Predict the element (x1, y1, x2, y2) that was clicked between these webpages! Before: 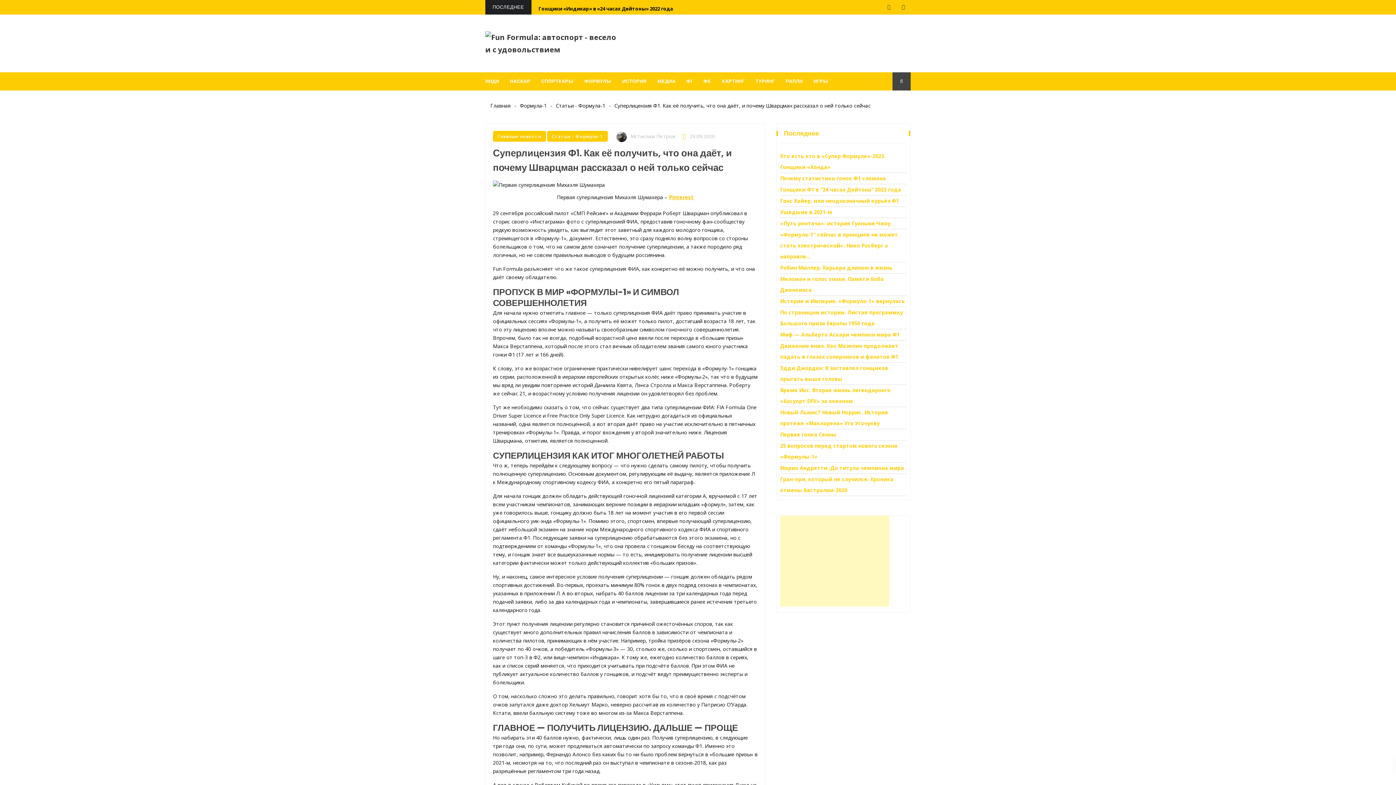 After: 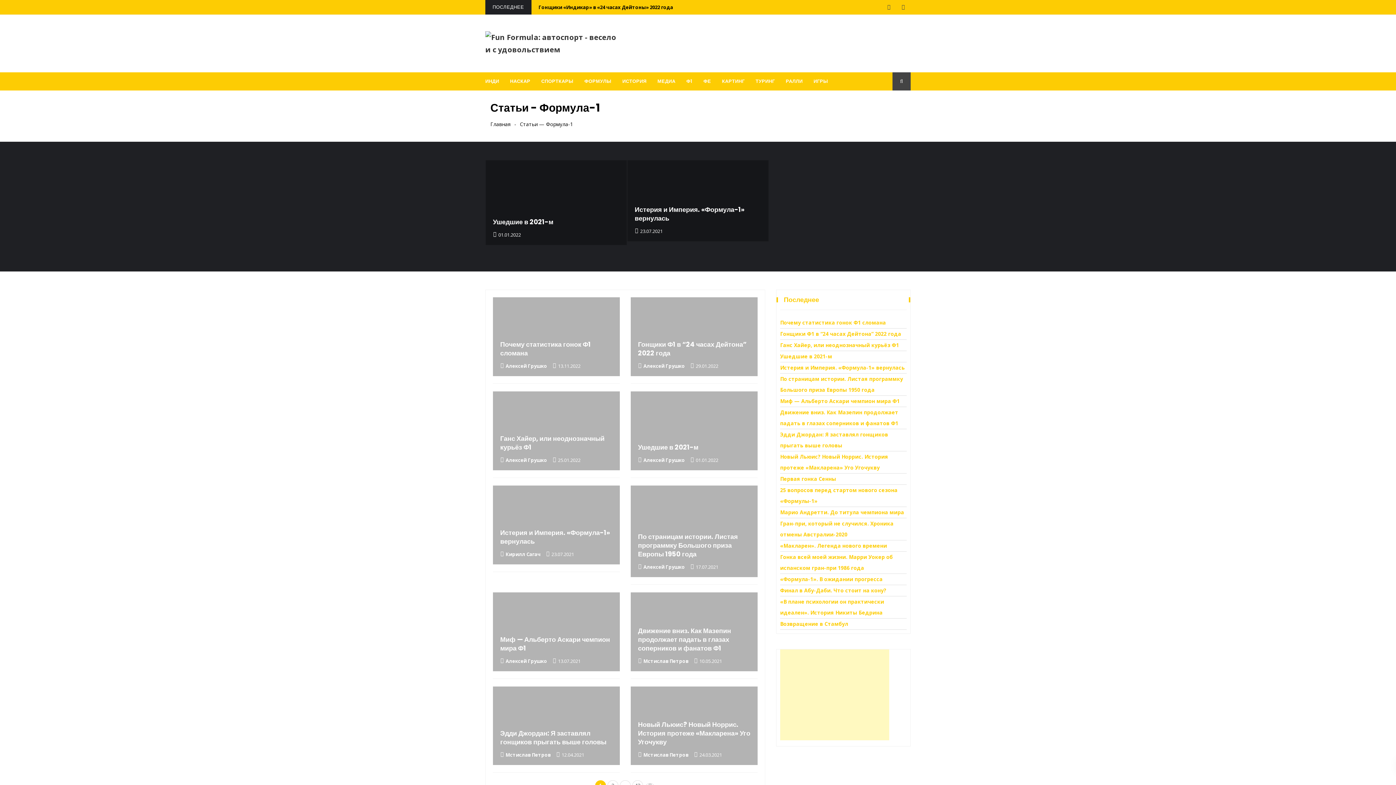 Action: bbox: (547, 130, 608, 141) label: Статьи - Формула-1